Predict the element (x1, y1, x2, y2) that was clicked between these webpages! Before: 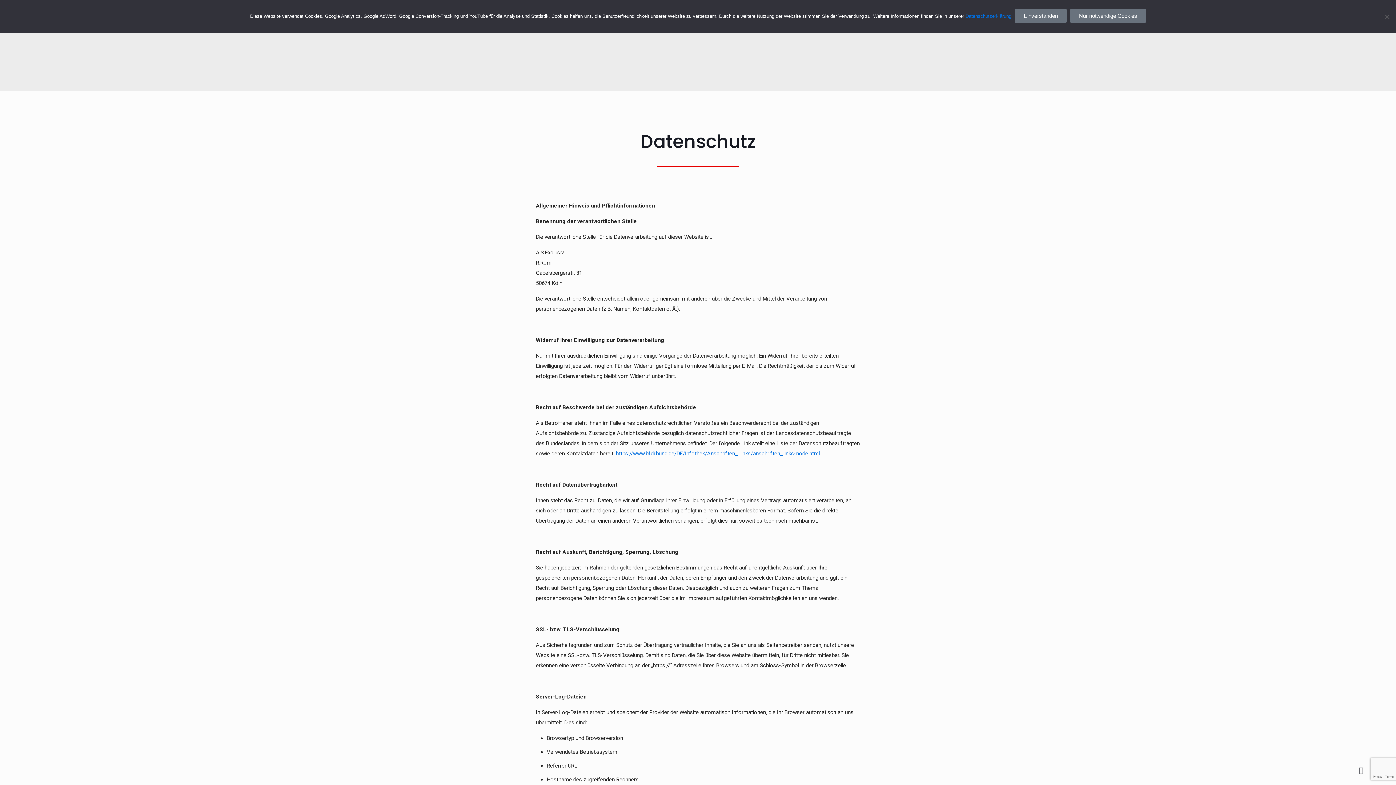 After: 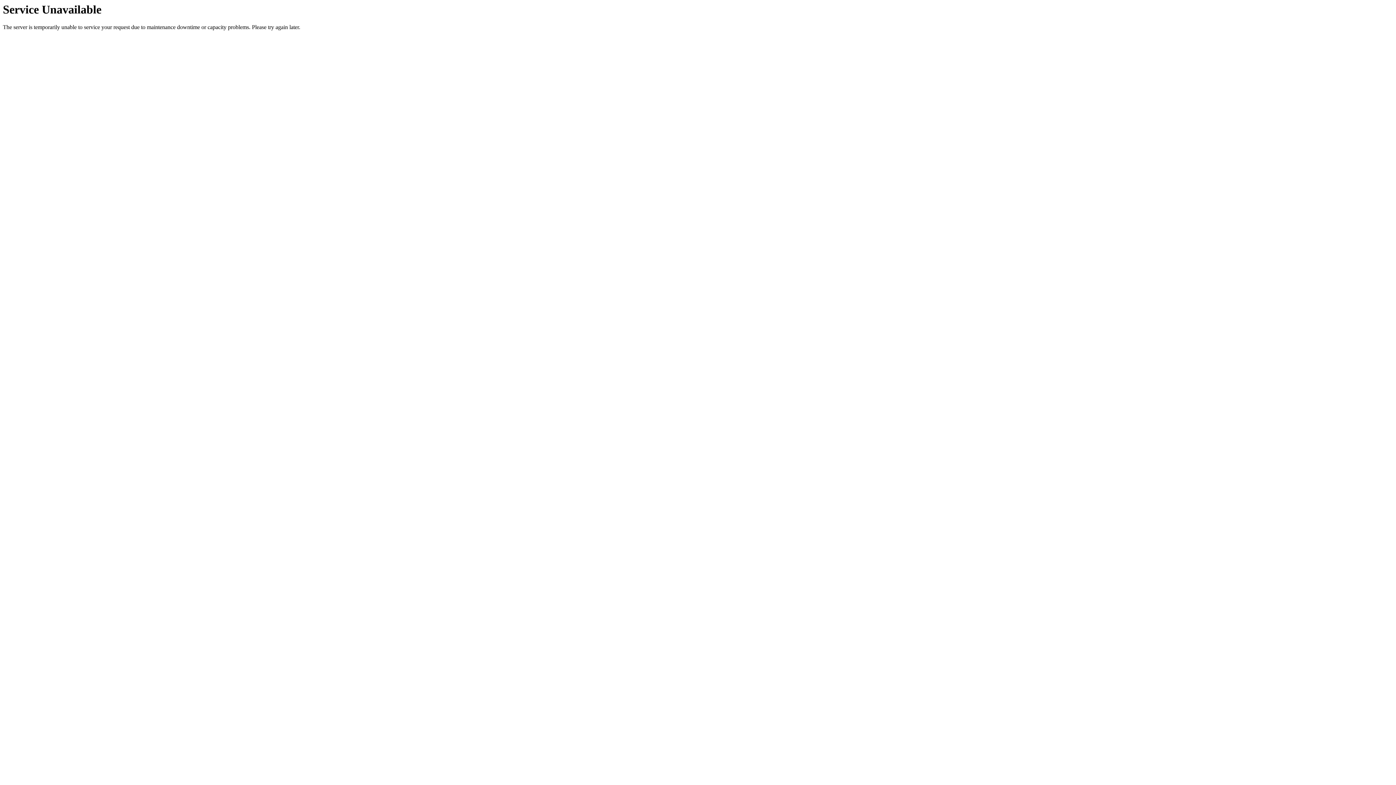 Action: label: Nur notwendige Cookies bbox: (1070, 8, 1146, 22)